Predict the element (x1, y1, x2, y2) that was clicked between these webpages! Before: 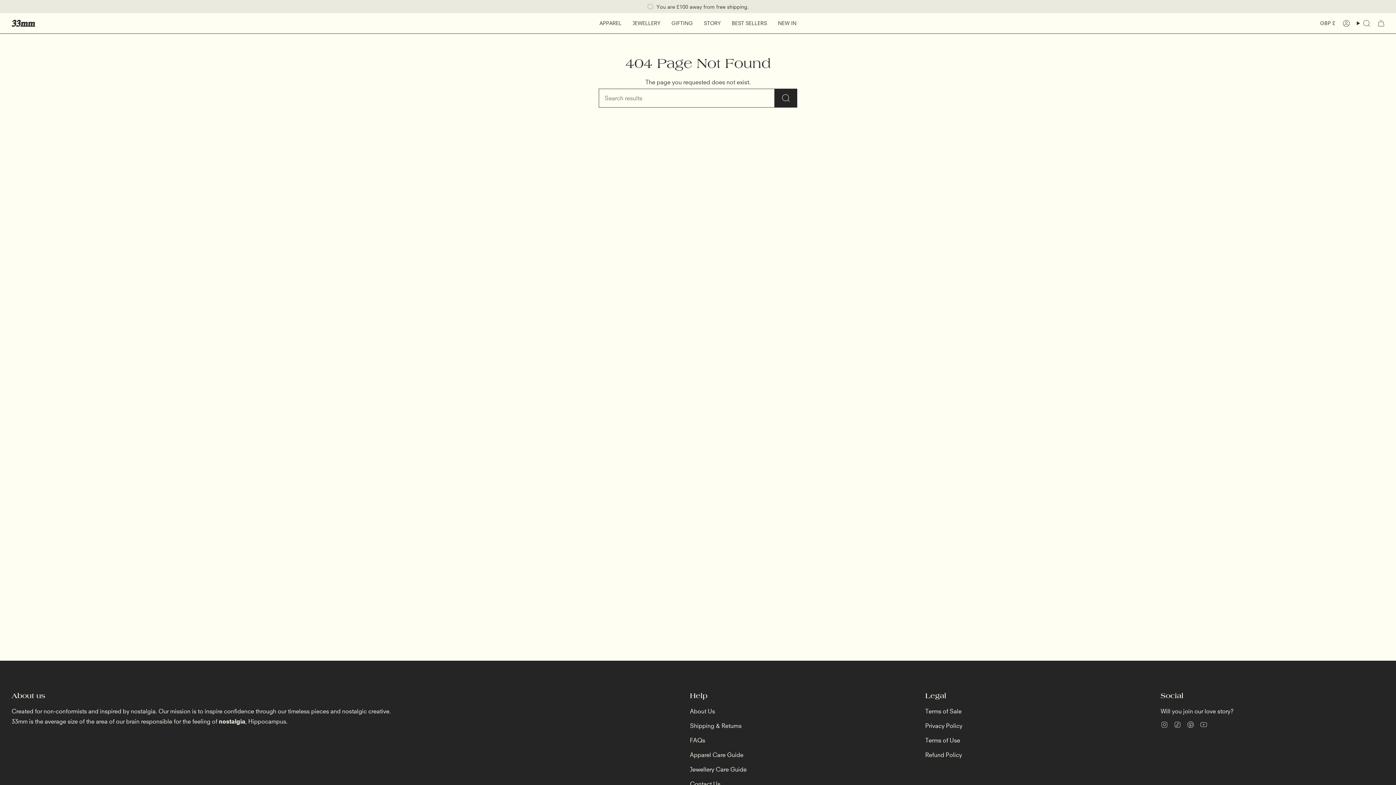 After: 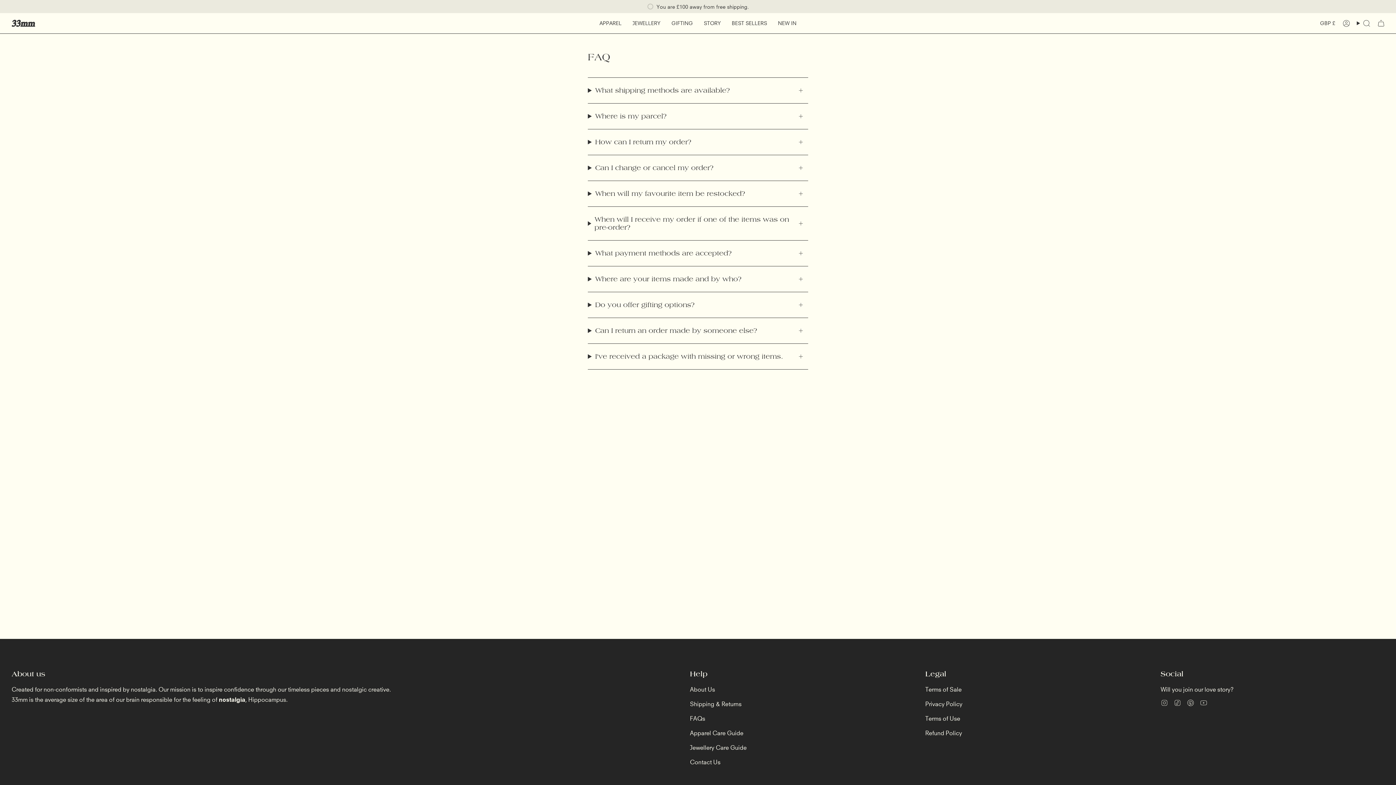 Action: label: FAQs bbox: (690, 737, 705, 744)